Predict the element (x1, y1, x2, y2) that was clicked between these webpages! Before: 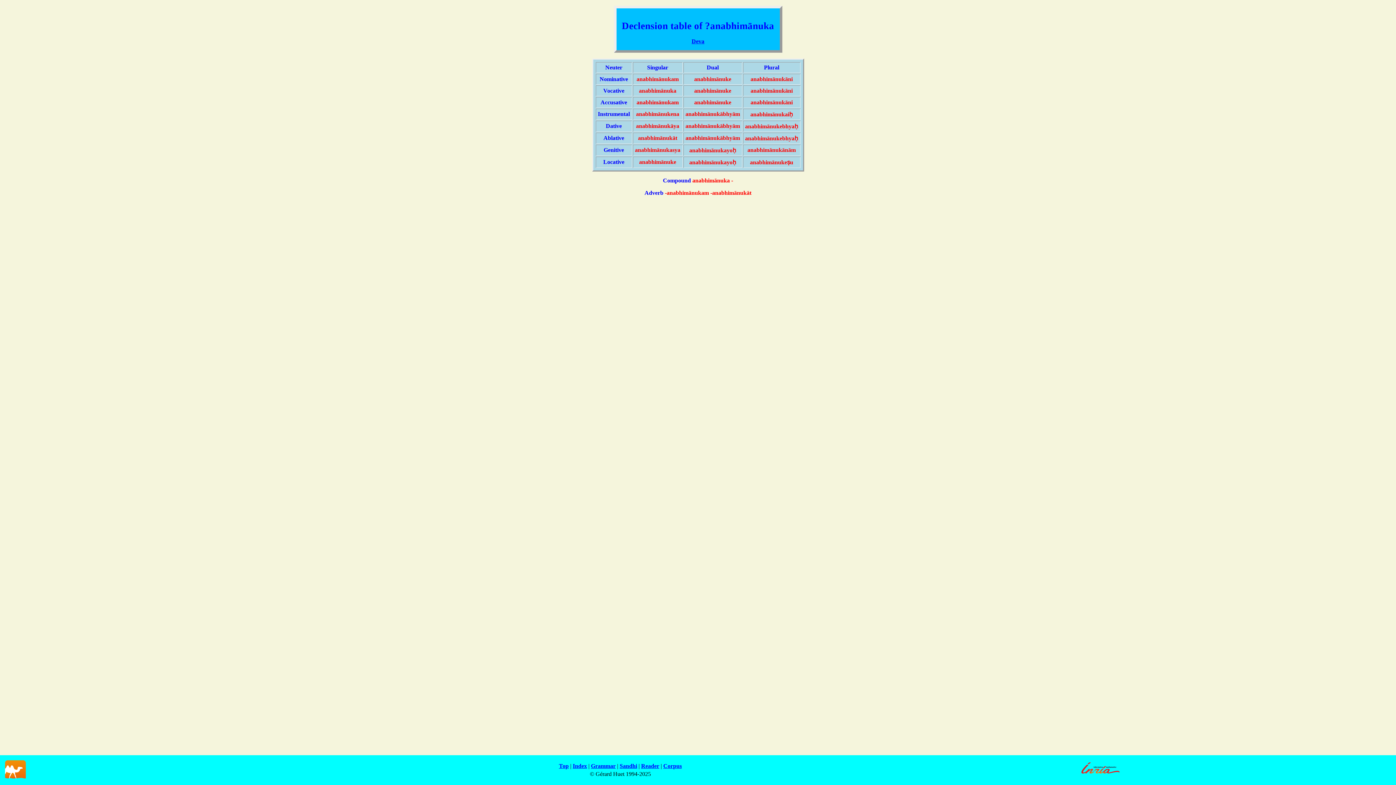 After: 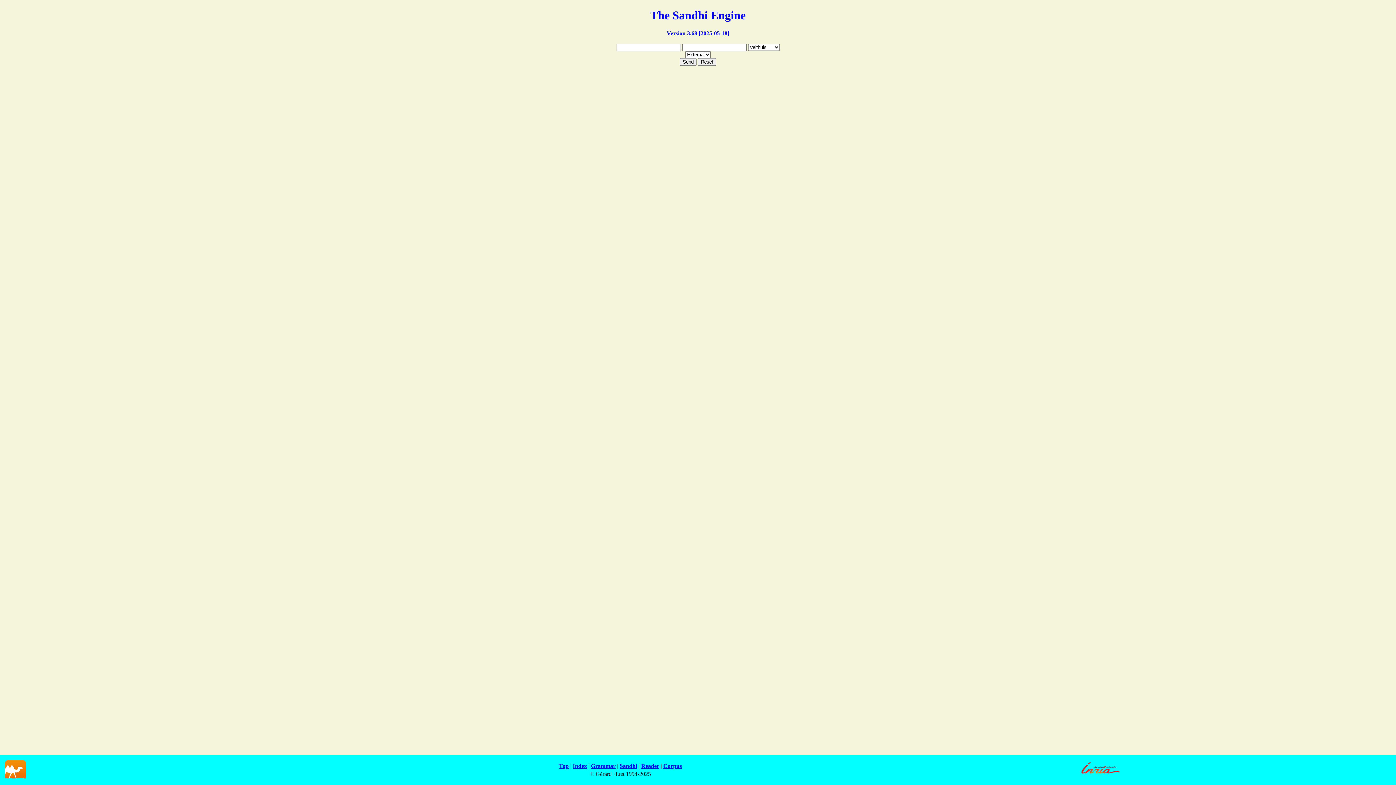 Action: label: Sandhi bbox: (619, 763, 637, 769)